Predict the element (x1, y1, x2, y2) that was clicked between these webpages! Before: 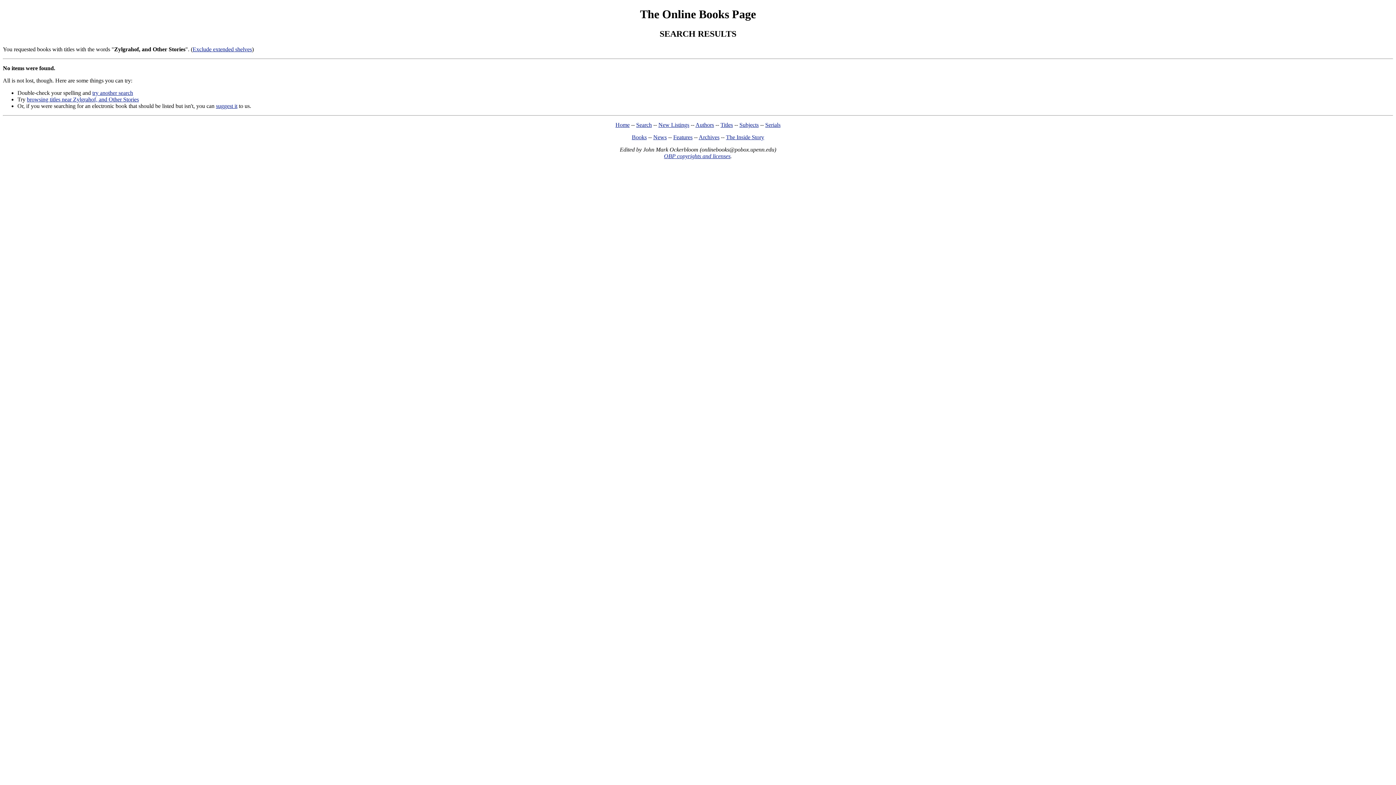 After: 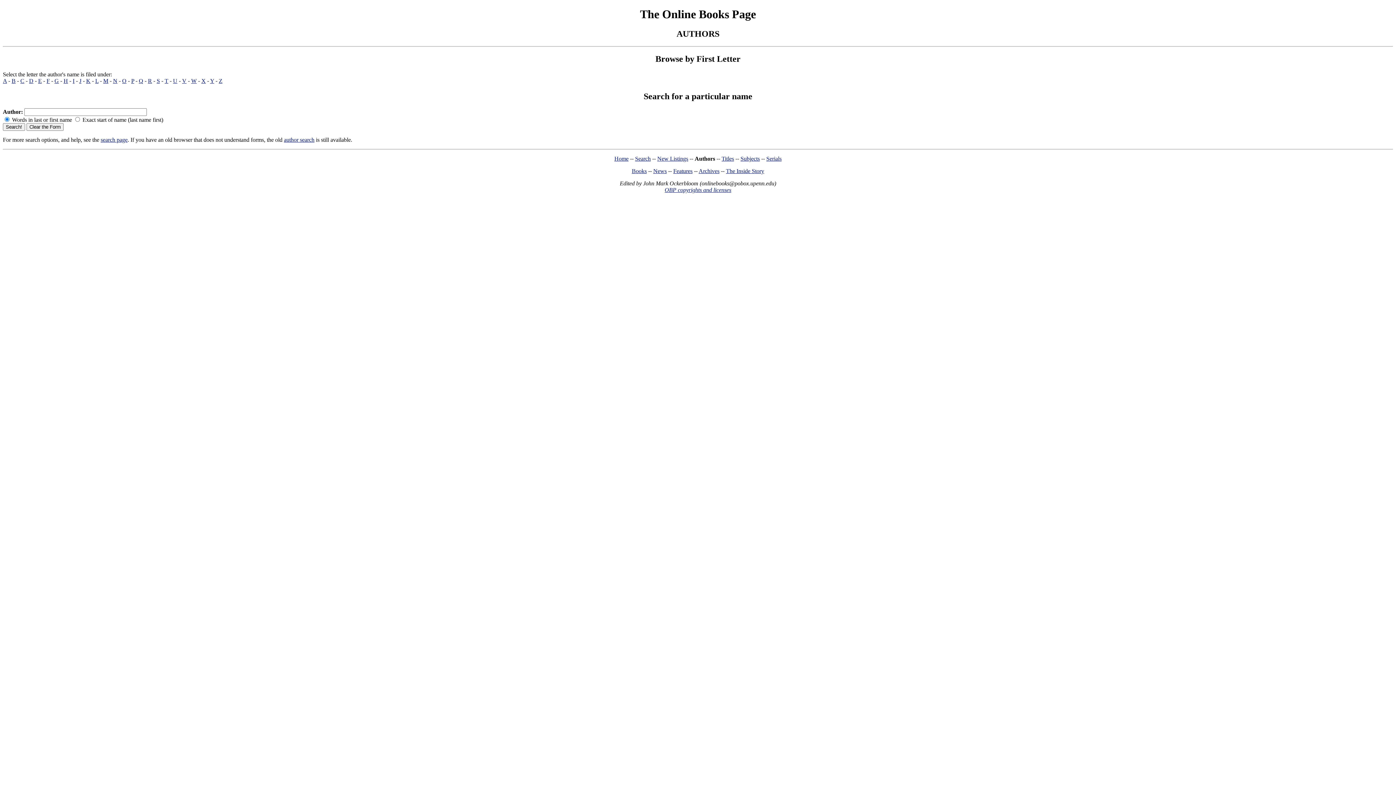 Action: label: Authors bbox: (695, 121, 714, 127)